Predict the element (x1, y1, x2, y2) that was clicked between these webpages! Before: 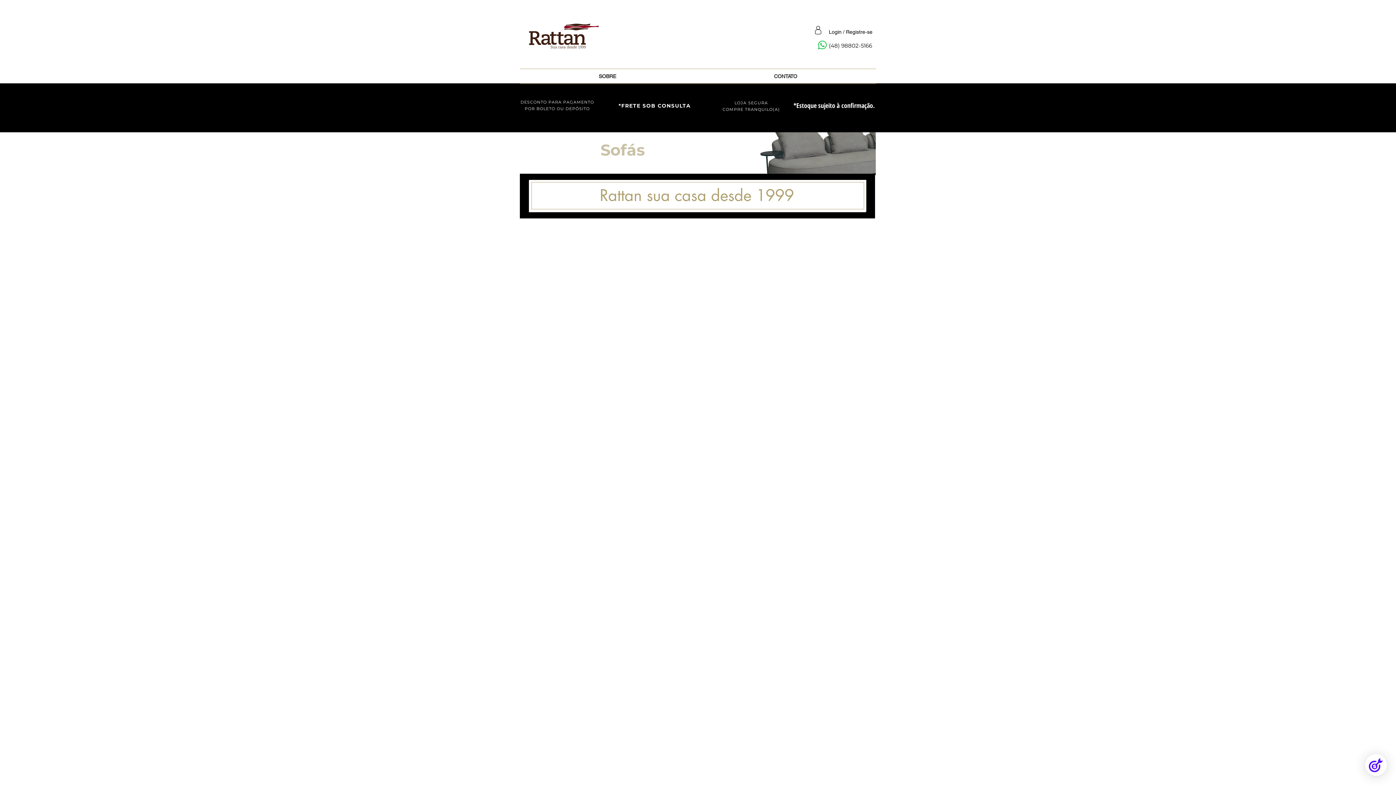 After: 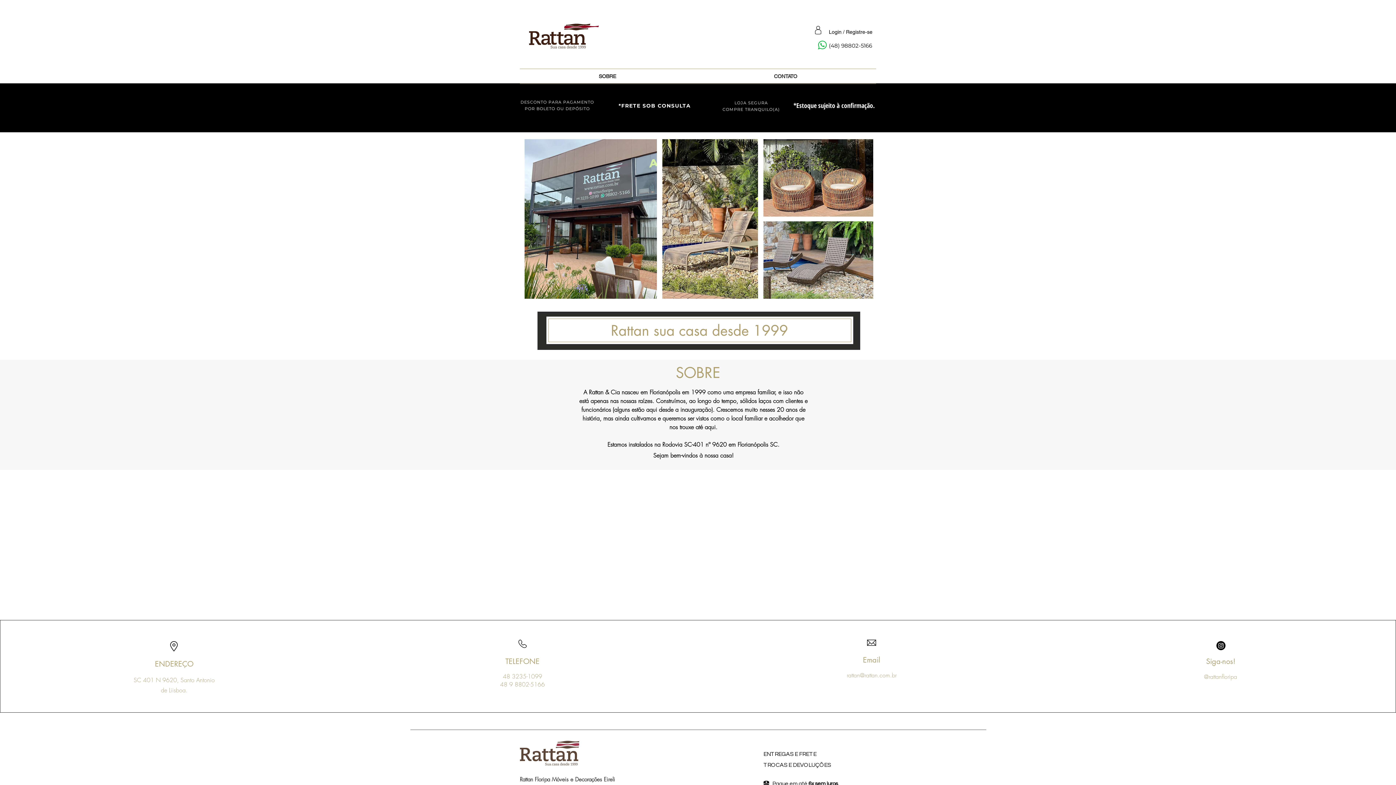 Action: bbox: (818, 40, 826, 49)